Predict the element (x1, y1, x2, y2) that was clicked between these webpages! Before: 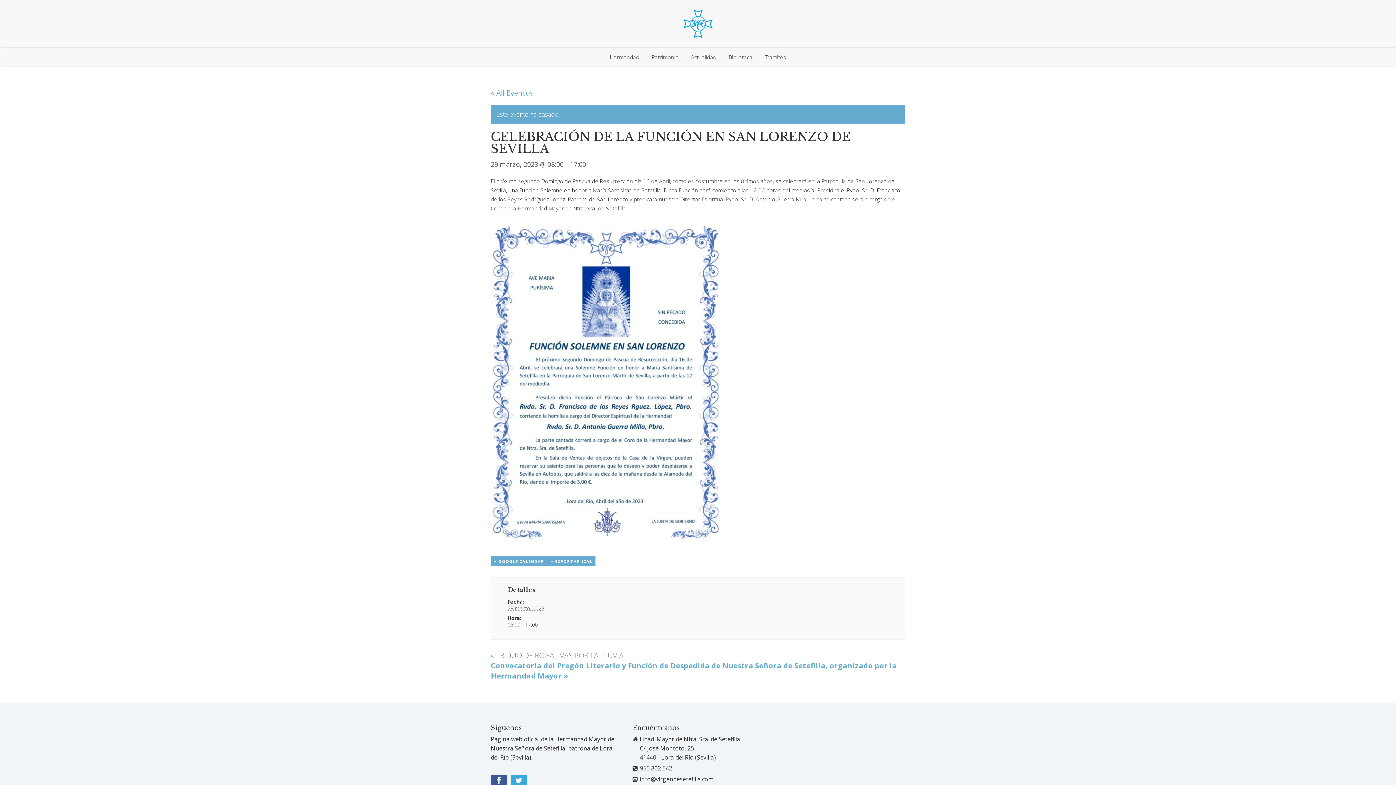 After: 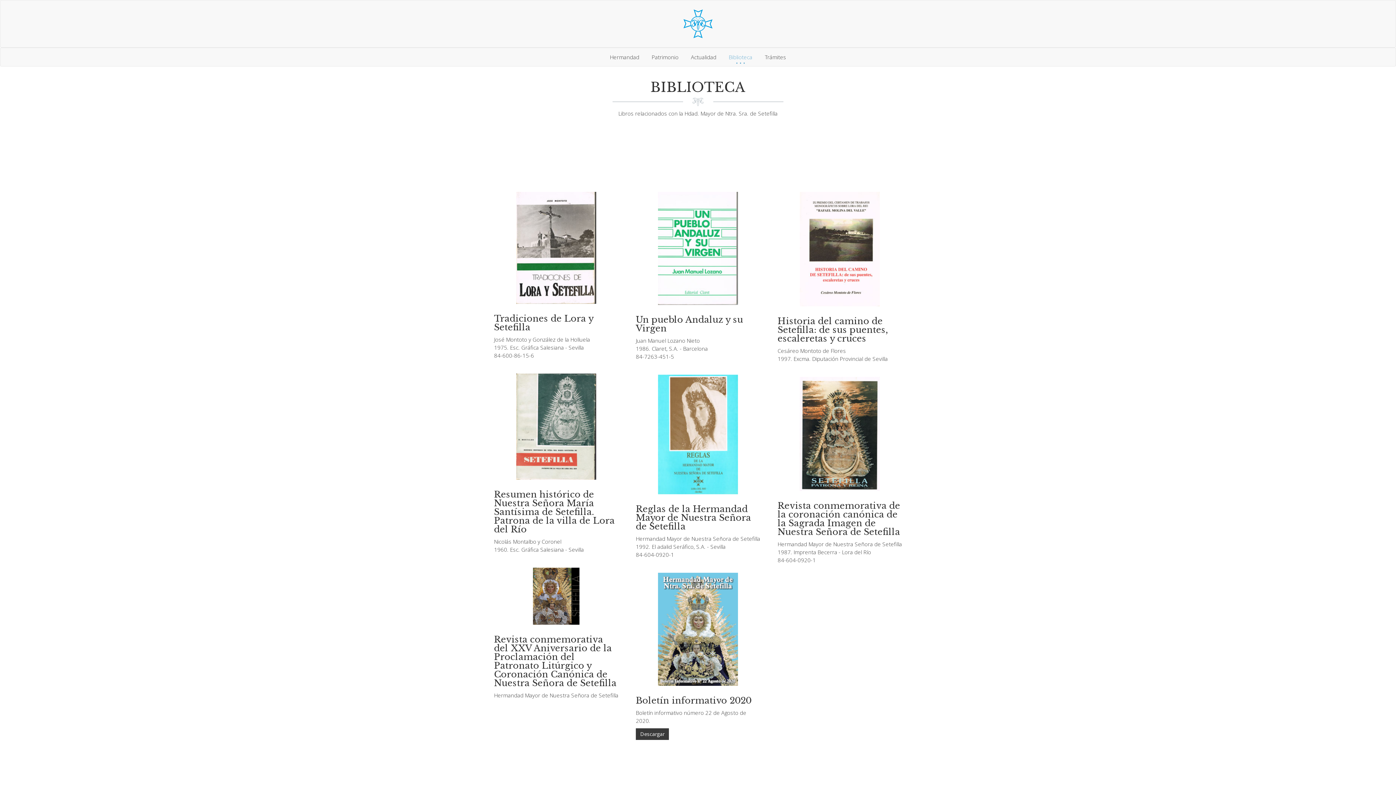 Action: bbox: (722, 48, 758, 66) label: Biblioteca